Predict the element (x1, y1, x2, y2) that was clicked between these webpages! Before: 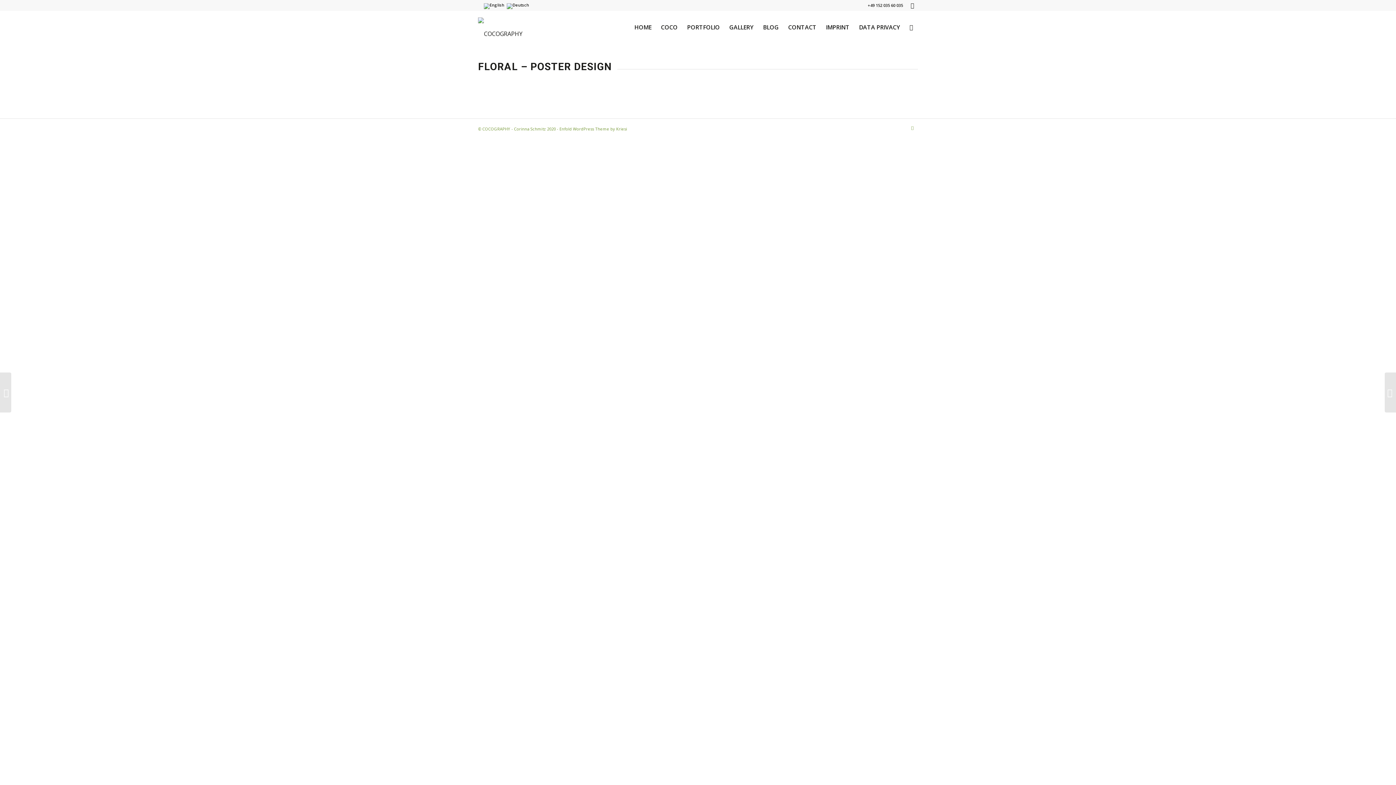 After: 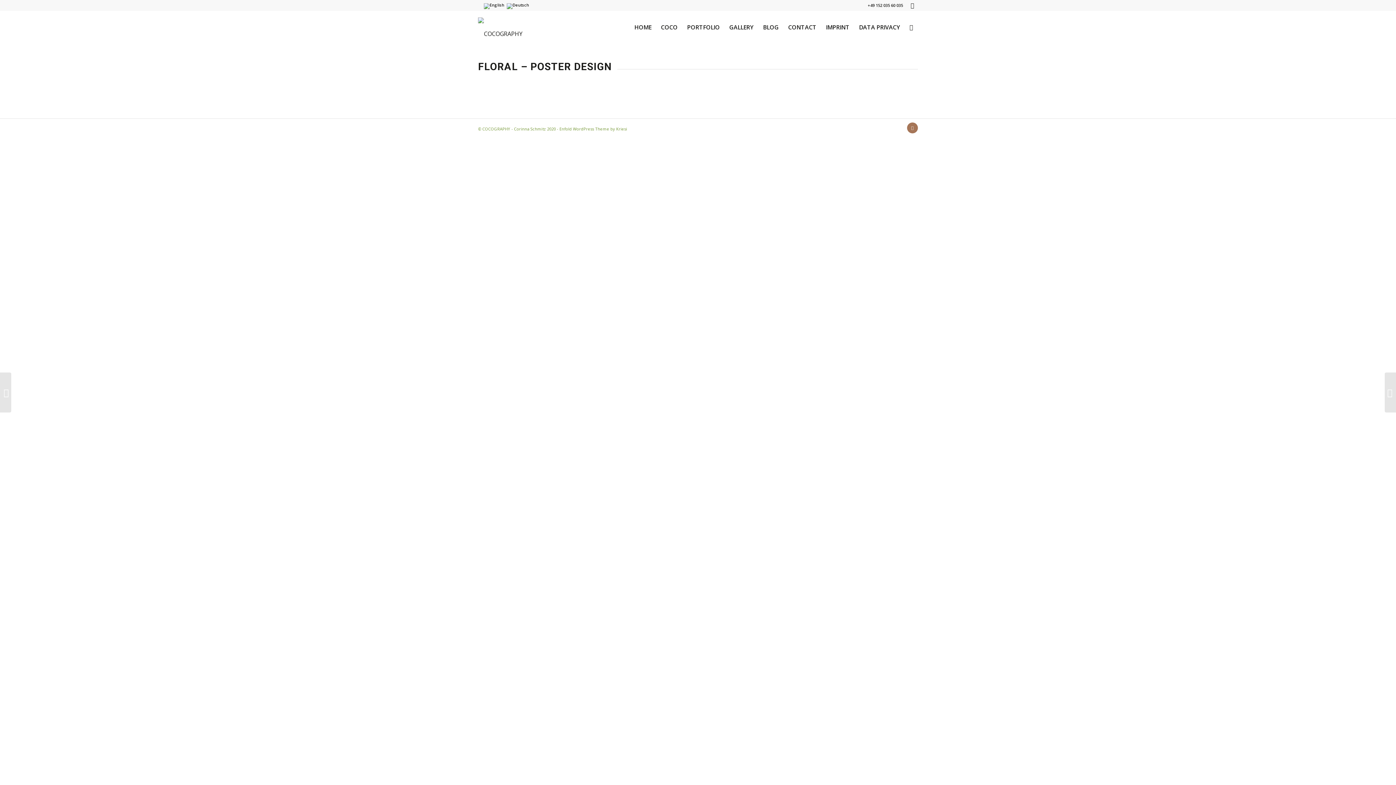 Action: label: Link to Instagram bbox: (907, 122, 918, 133)